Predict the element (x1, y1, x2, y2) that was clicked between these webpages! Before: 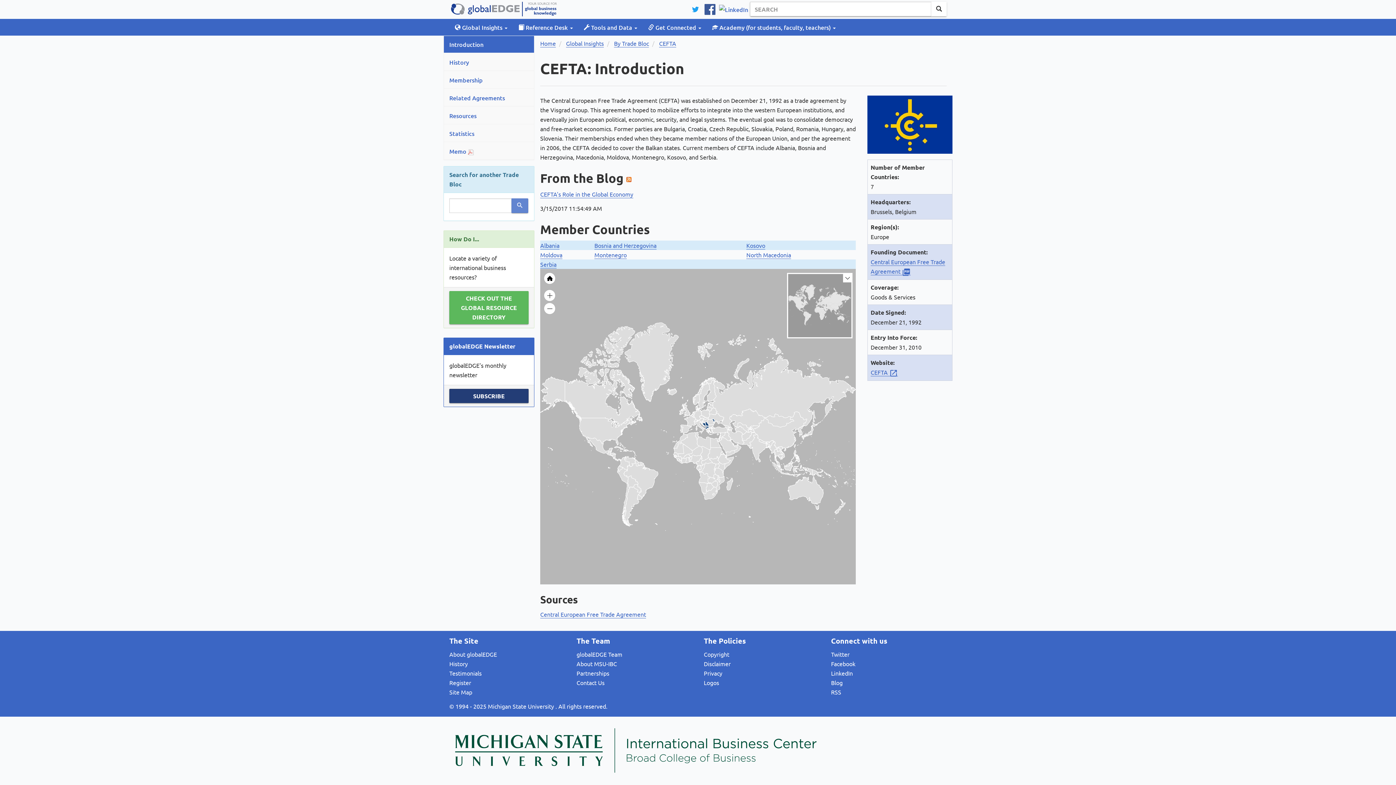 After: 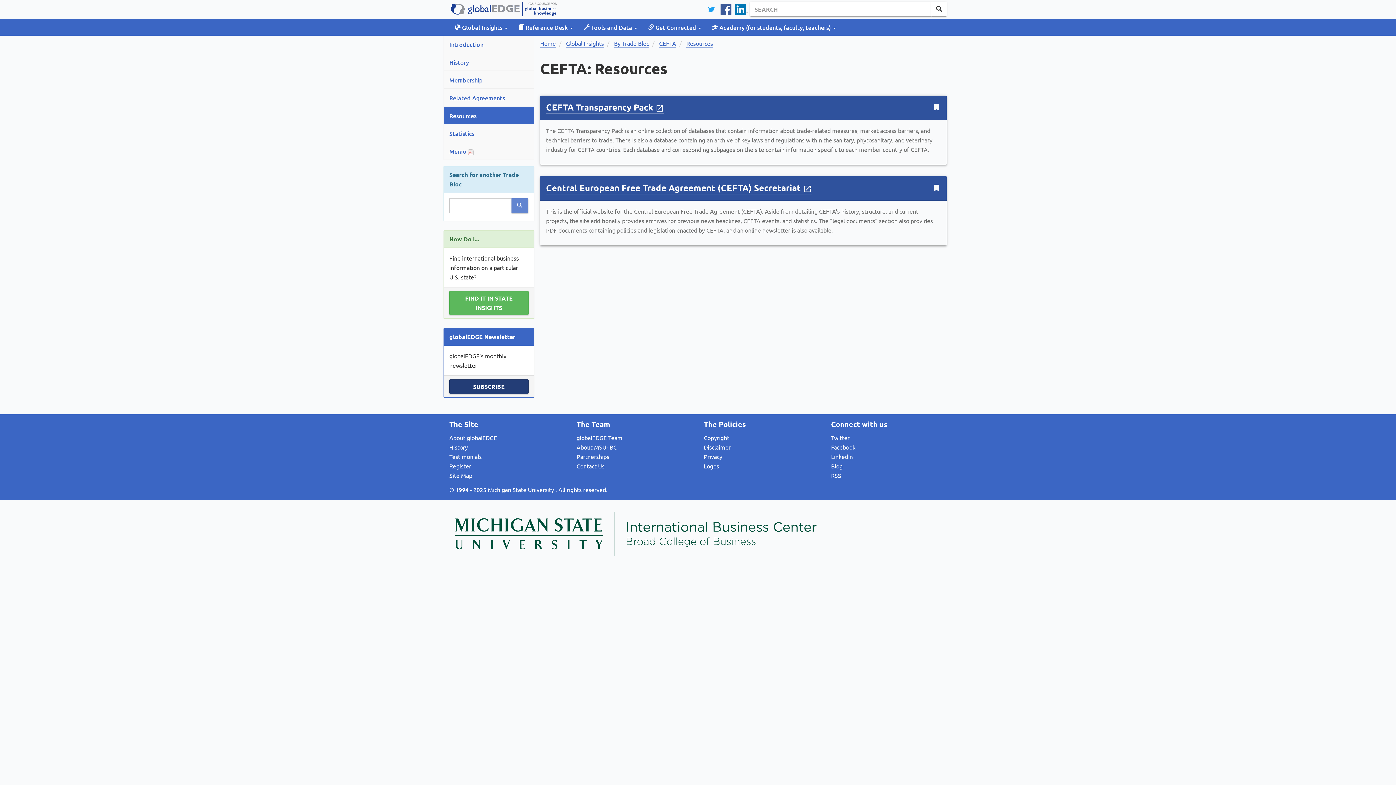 Action: bbox: (444, 107, 534, 123) label: Resources